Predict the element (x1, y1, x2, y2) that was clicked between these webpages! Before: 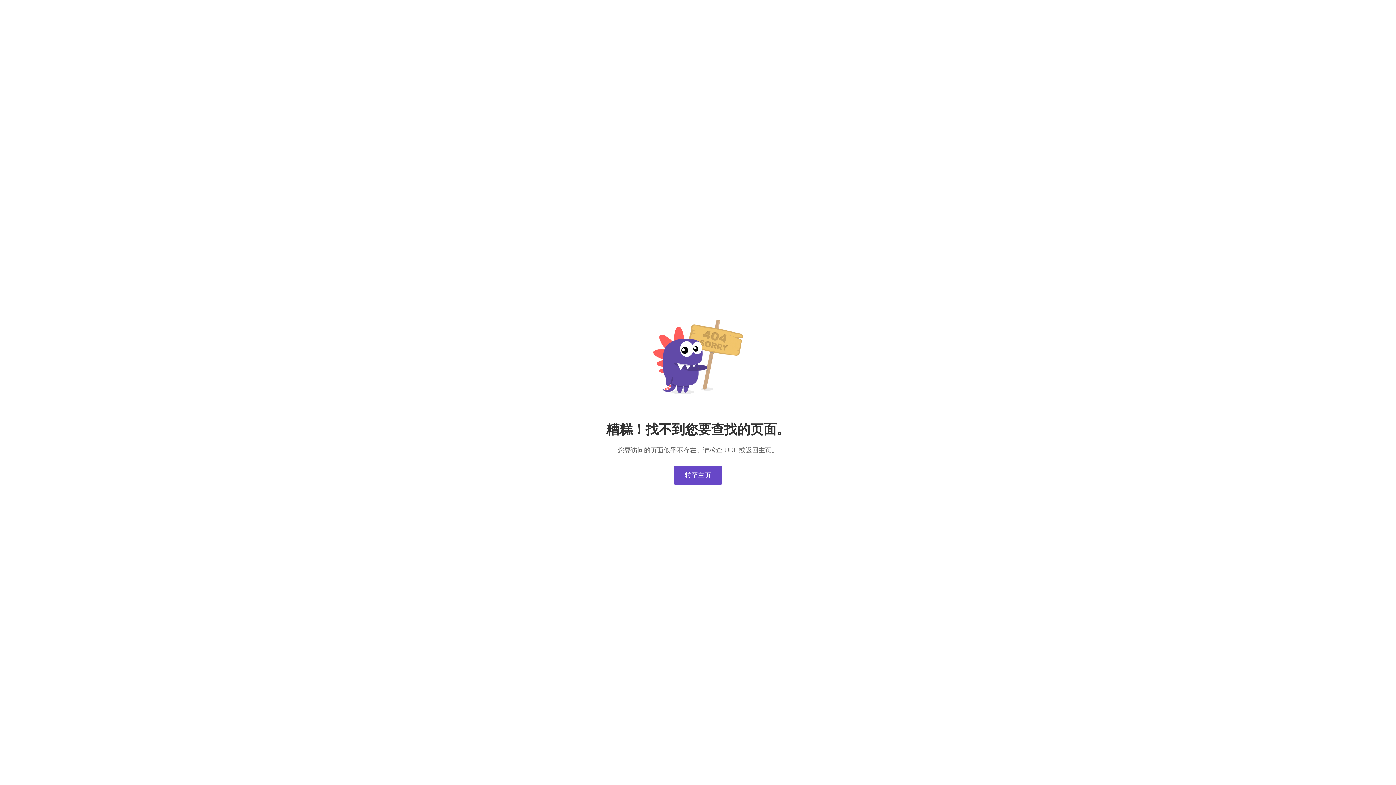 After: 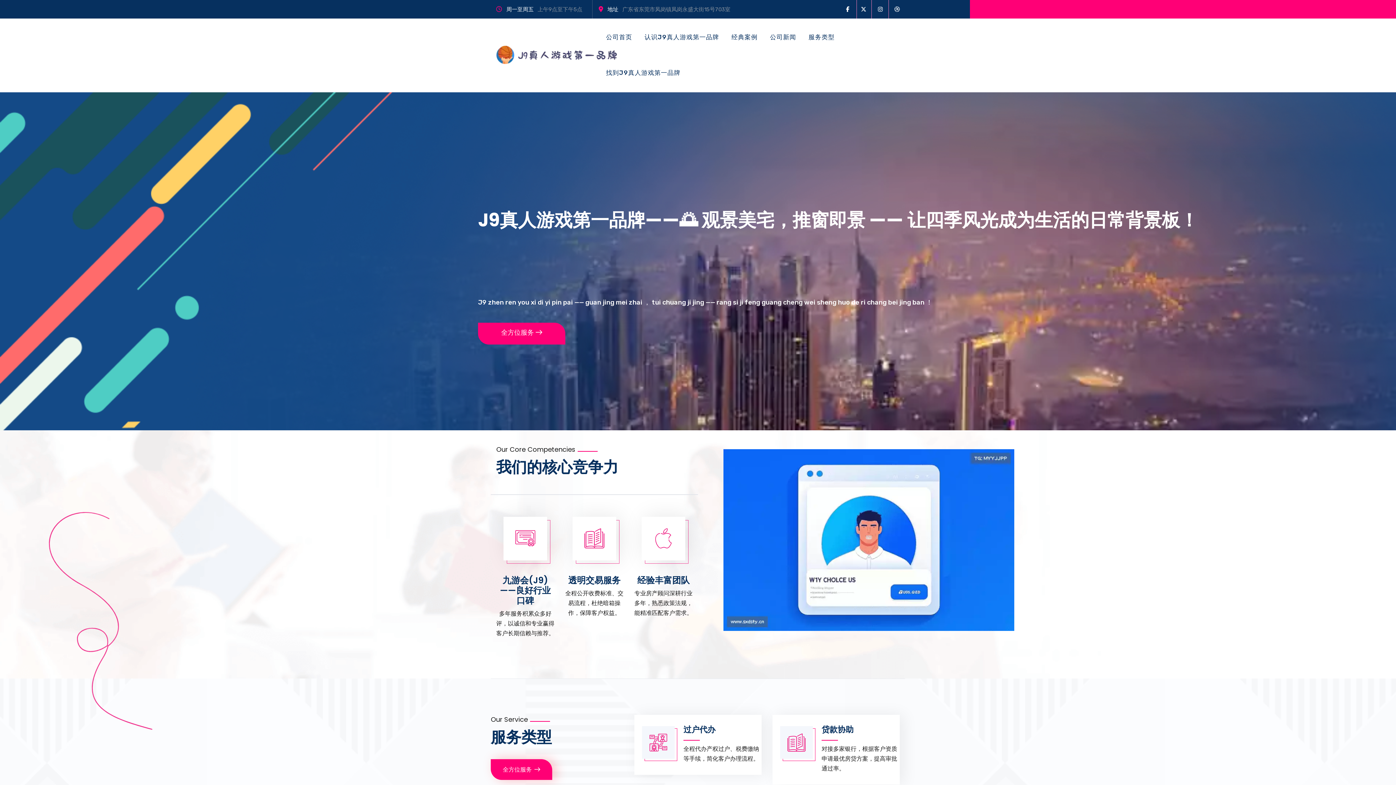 Action: label: 转至主页 bbox: (674, 465, 722, 485)